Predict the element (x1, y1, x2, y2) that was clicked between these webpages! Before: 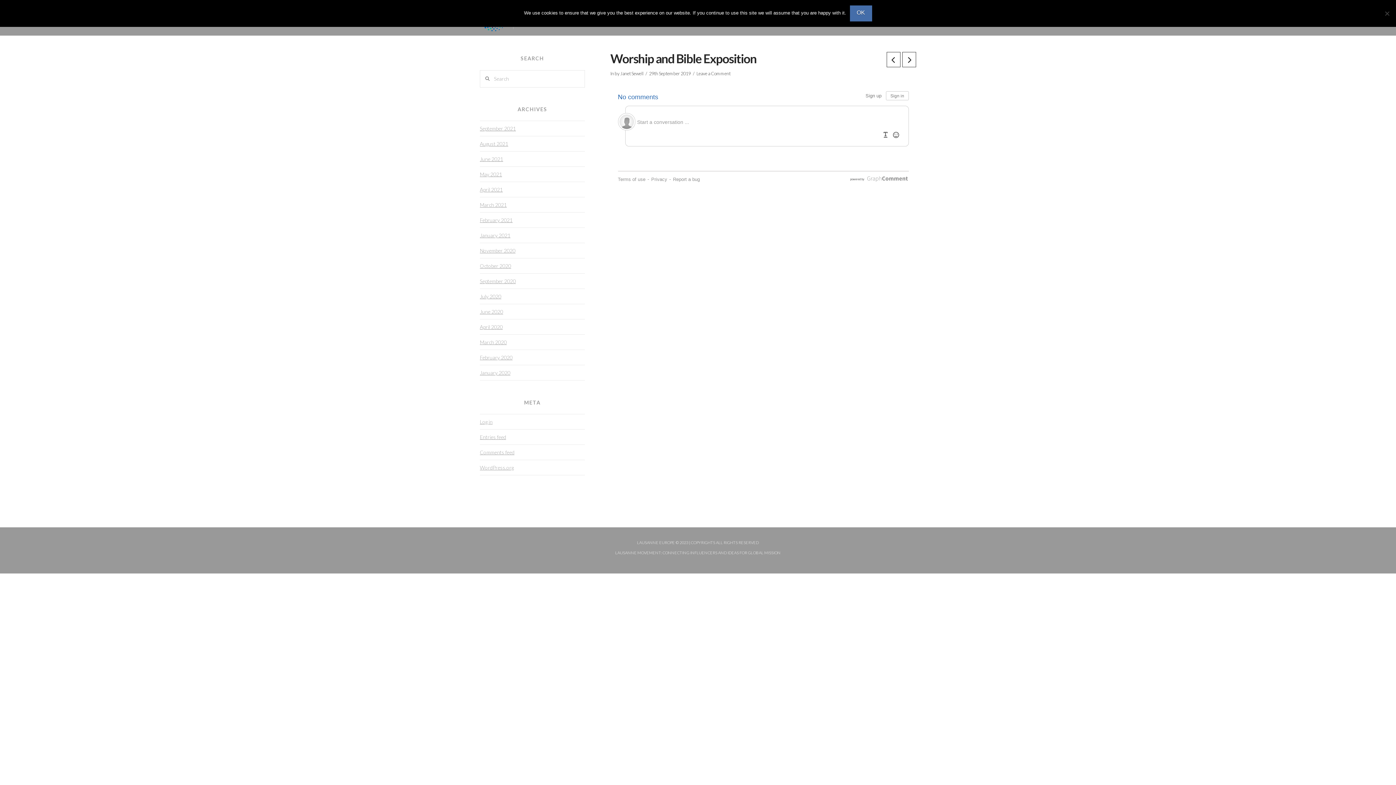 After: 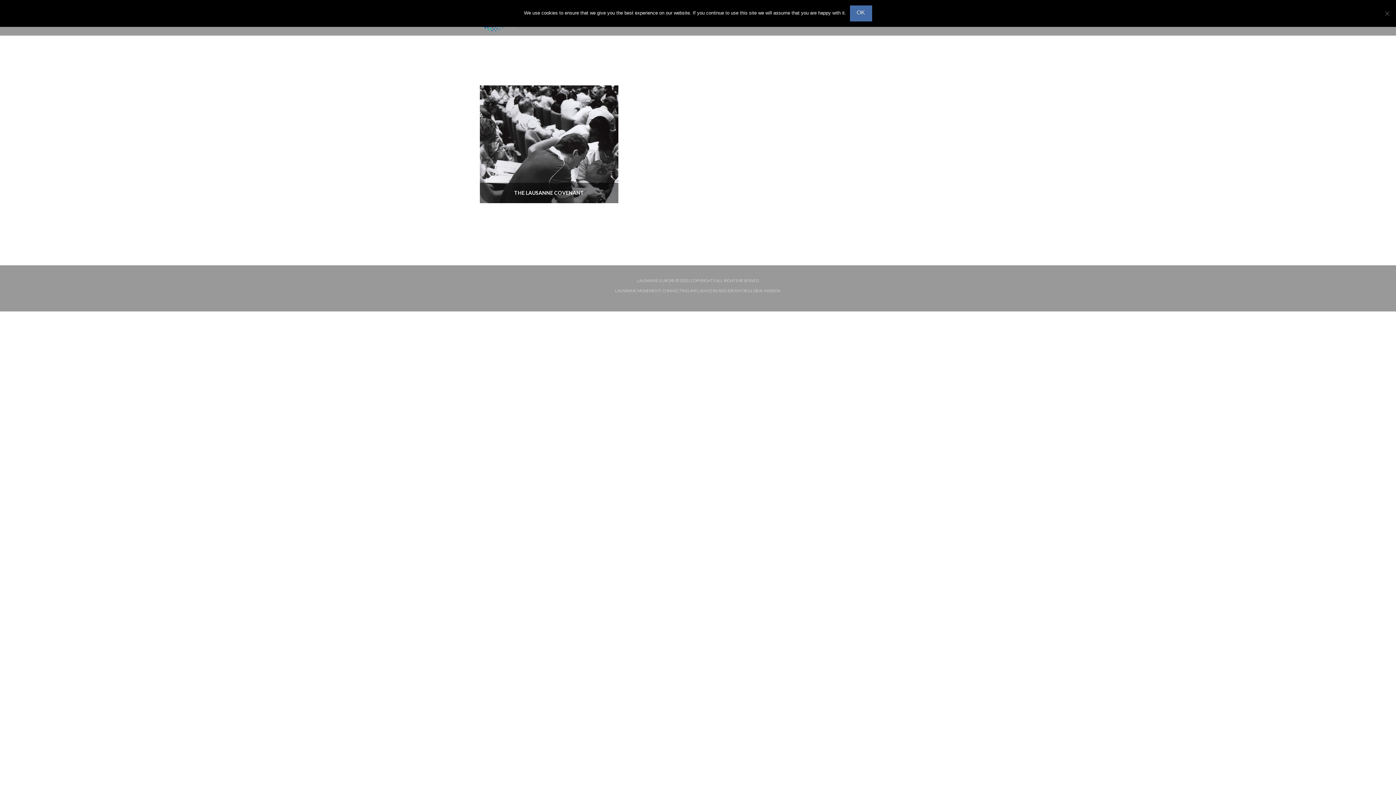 Action: label: October 2020 bbox: (480, 258, 511, 273)